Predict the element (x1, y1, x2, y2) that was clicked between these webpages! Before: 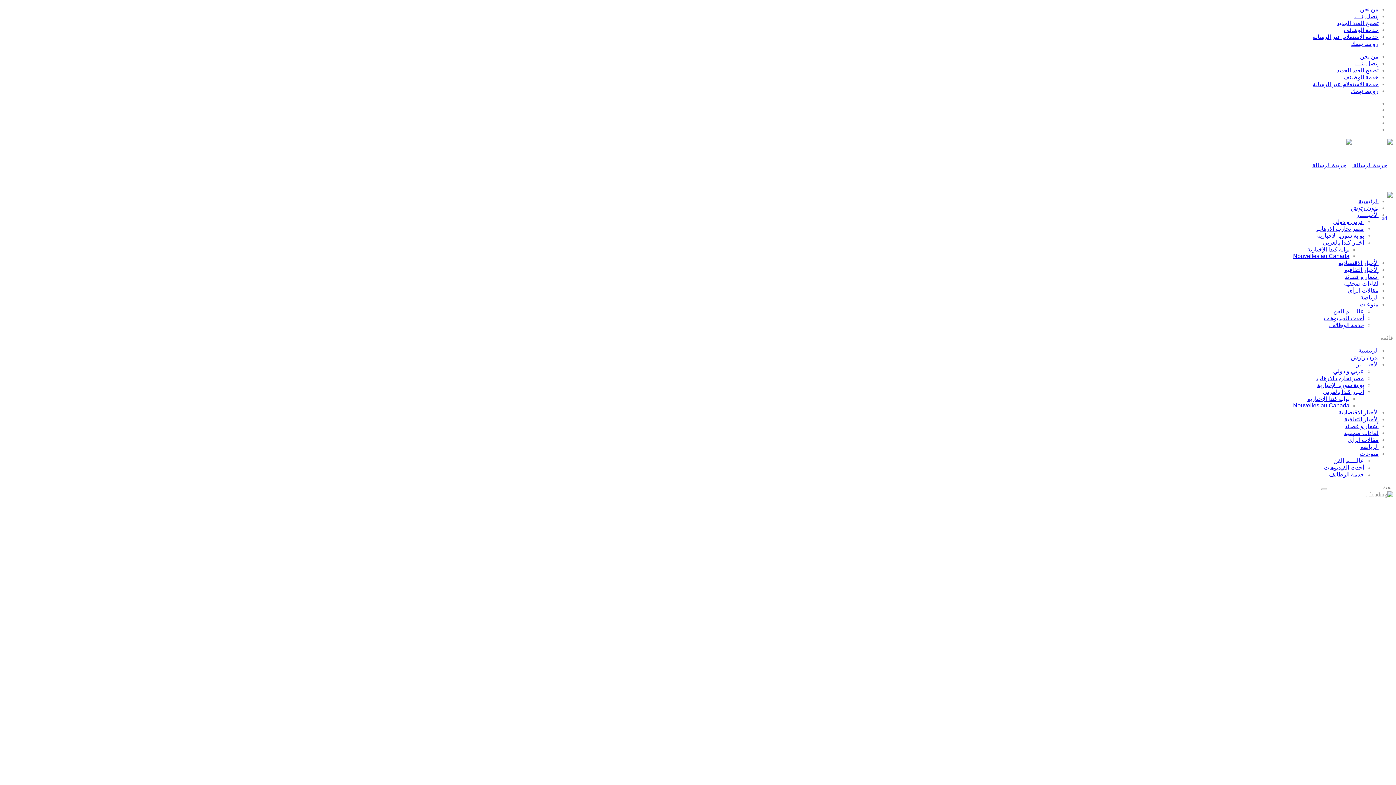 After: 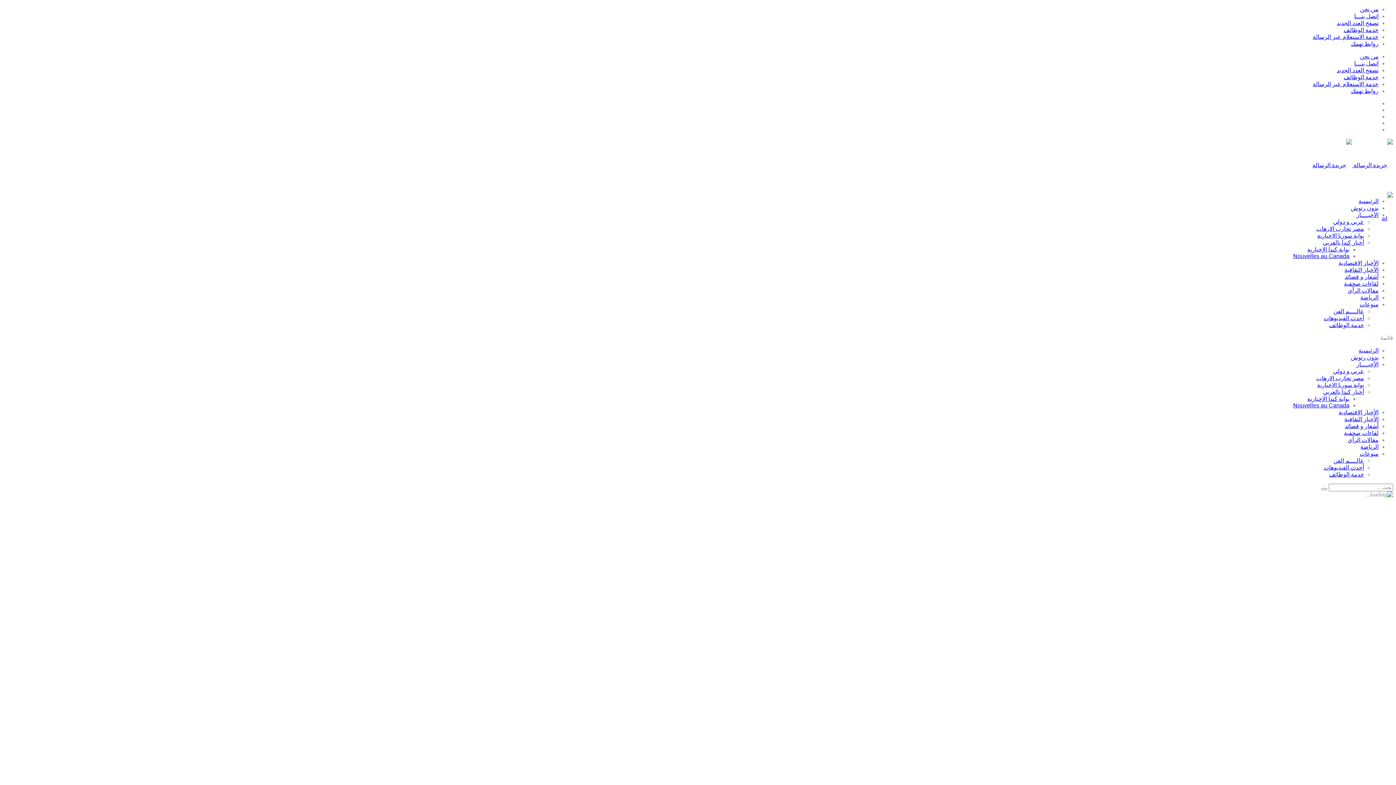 Action: bbox: (1351, 40, 1378, 46) label: روابط تهمك